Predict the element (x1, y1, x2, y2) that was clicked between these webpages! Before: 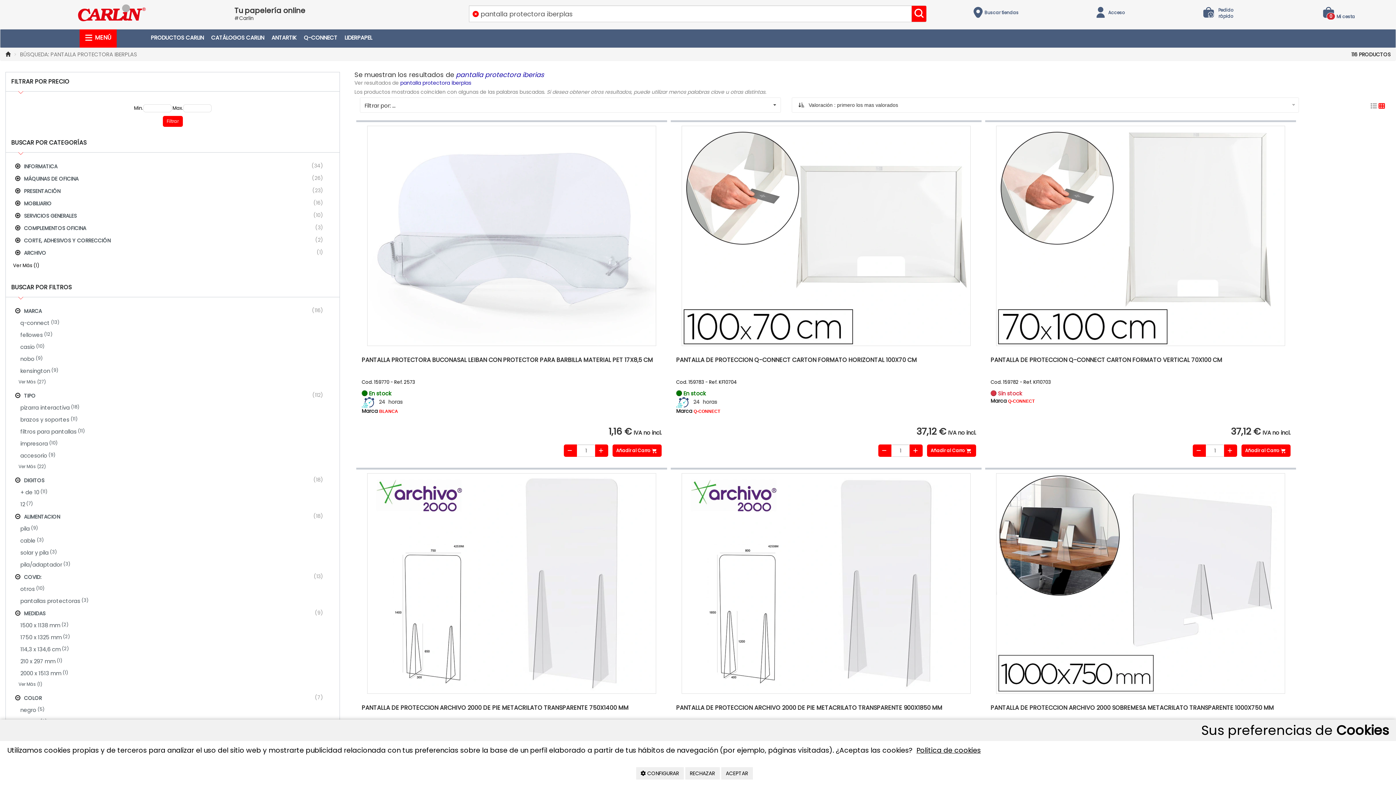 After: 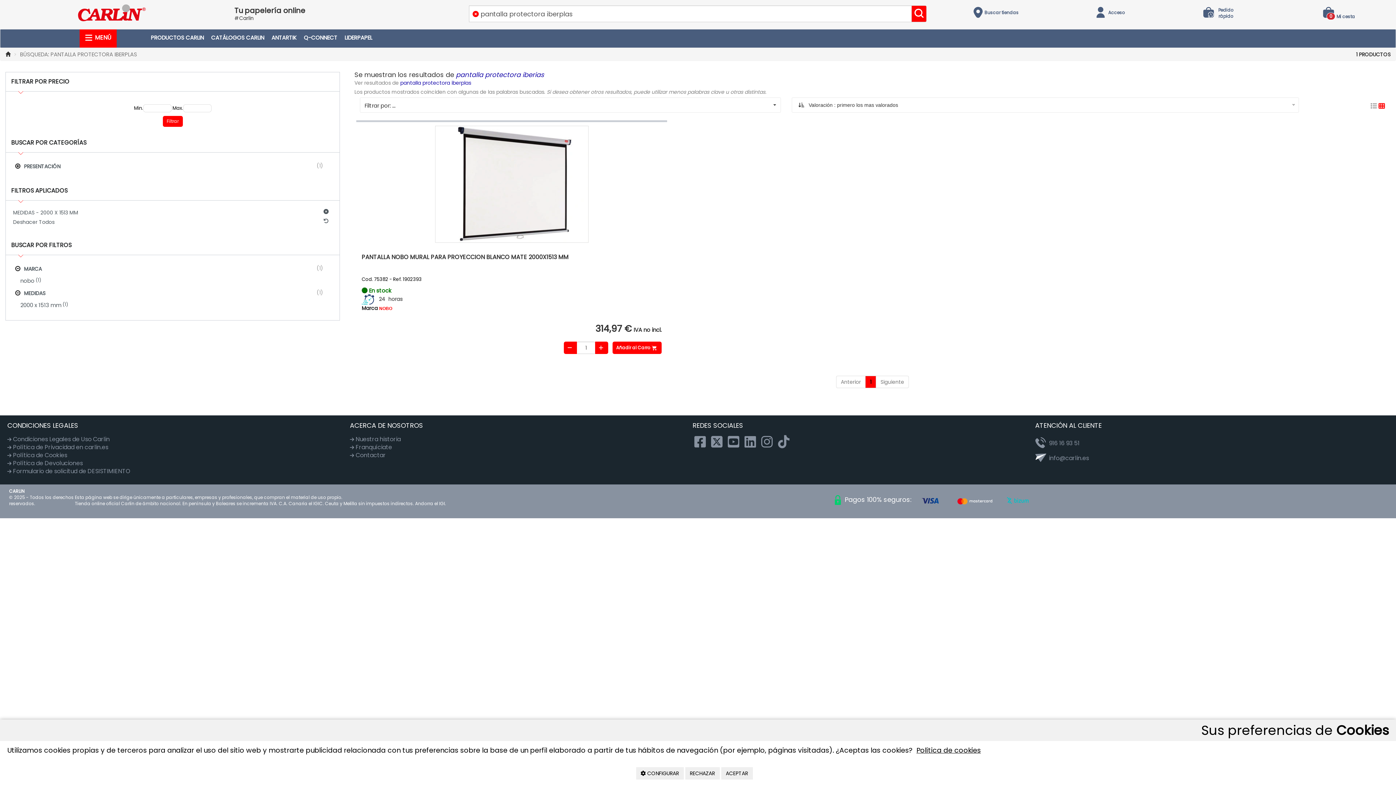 Action: bbox: (16, 667, 334, 679) label: 2000 x 1513 mm
 (1)